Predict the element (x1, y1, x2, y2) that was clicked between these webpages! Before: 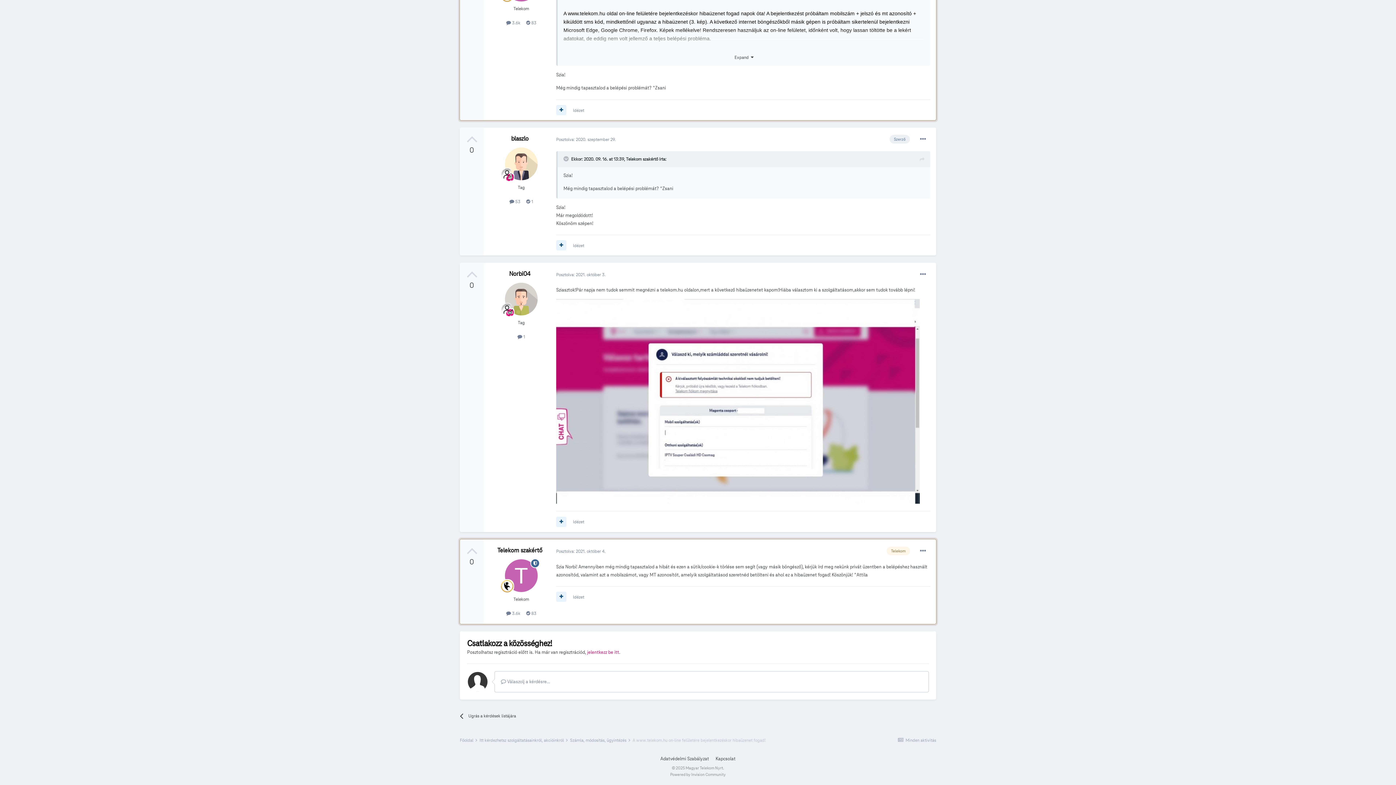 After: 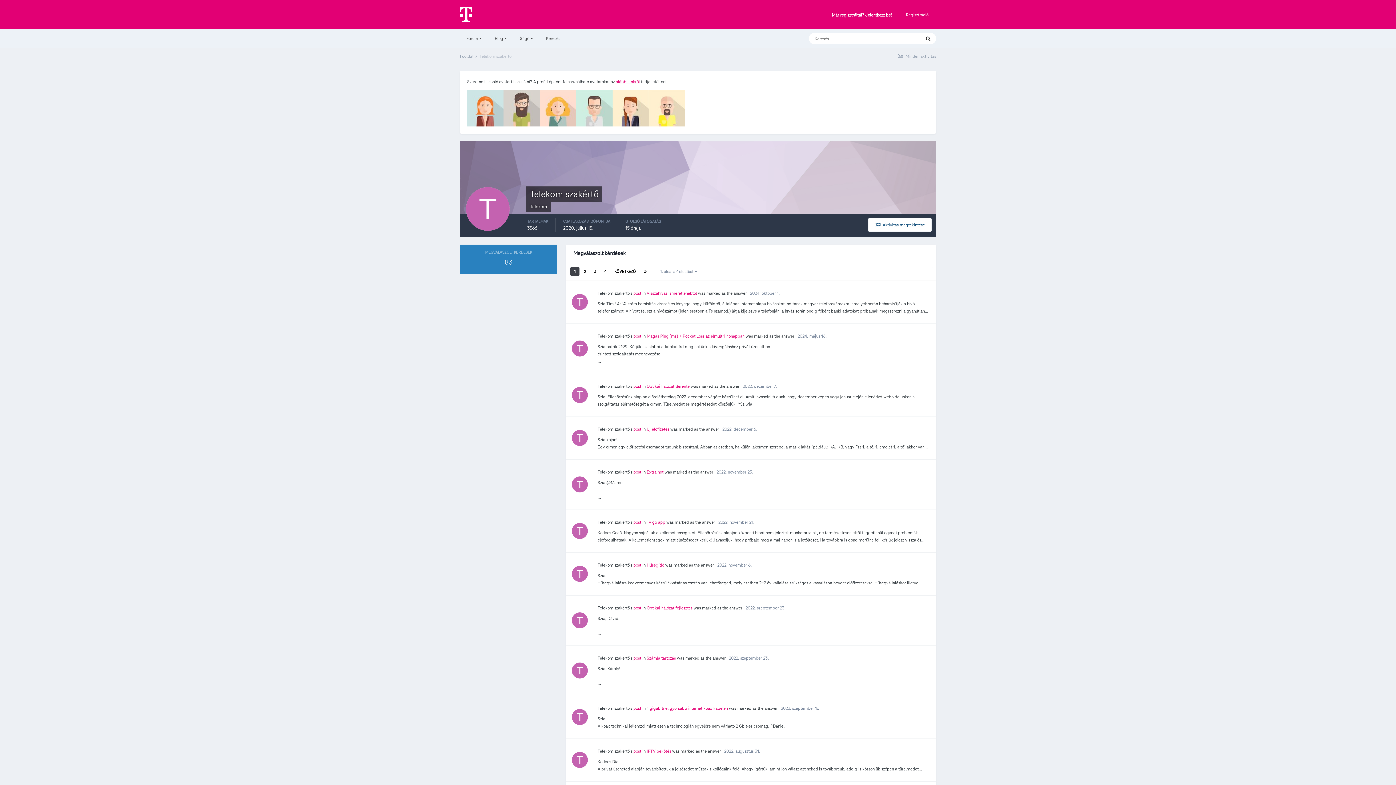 Action: bbox: (526, 20, 536, 25) label:  83